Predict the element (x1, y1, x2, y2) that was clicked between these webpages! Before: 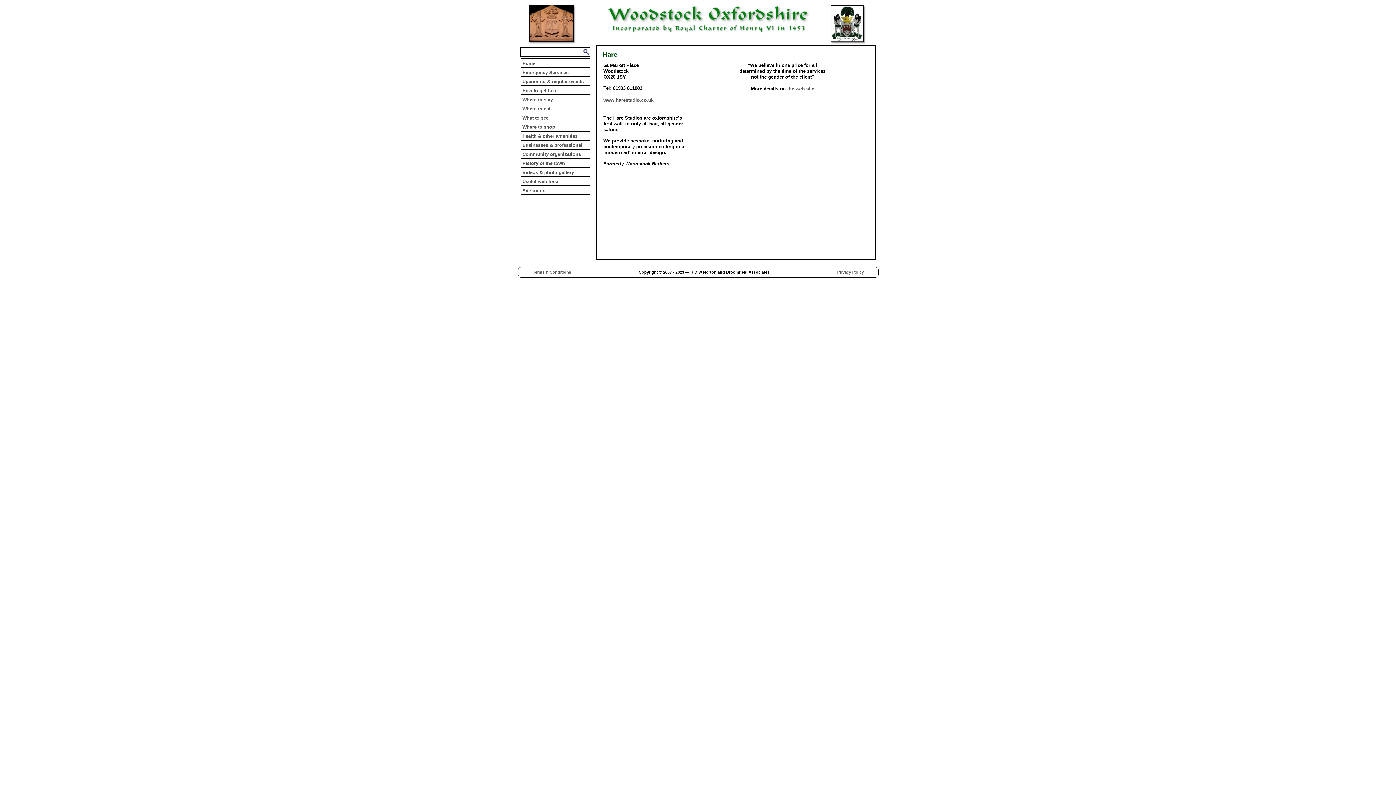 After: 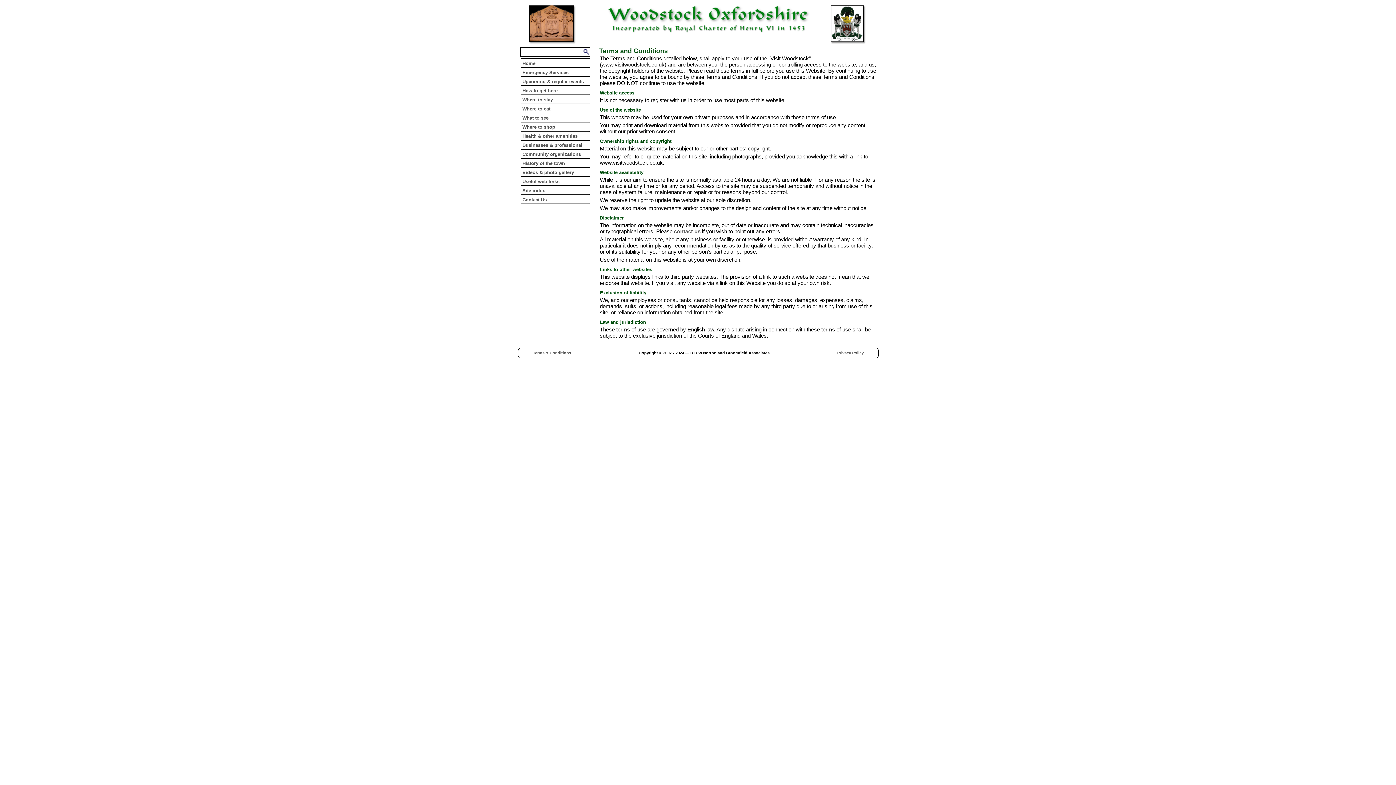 Action: label: Terms & Conditions bbox: (533, 270, 571, 274)